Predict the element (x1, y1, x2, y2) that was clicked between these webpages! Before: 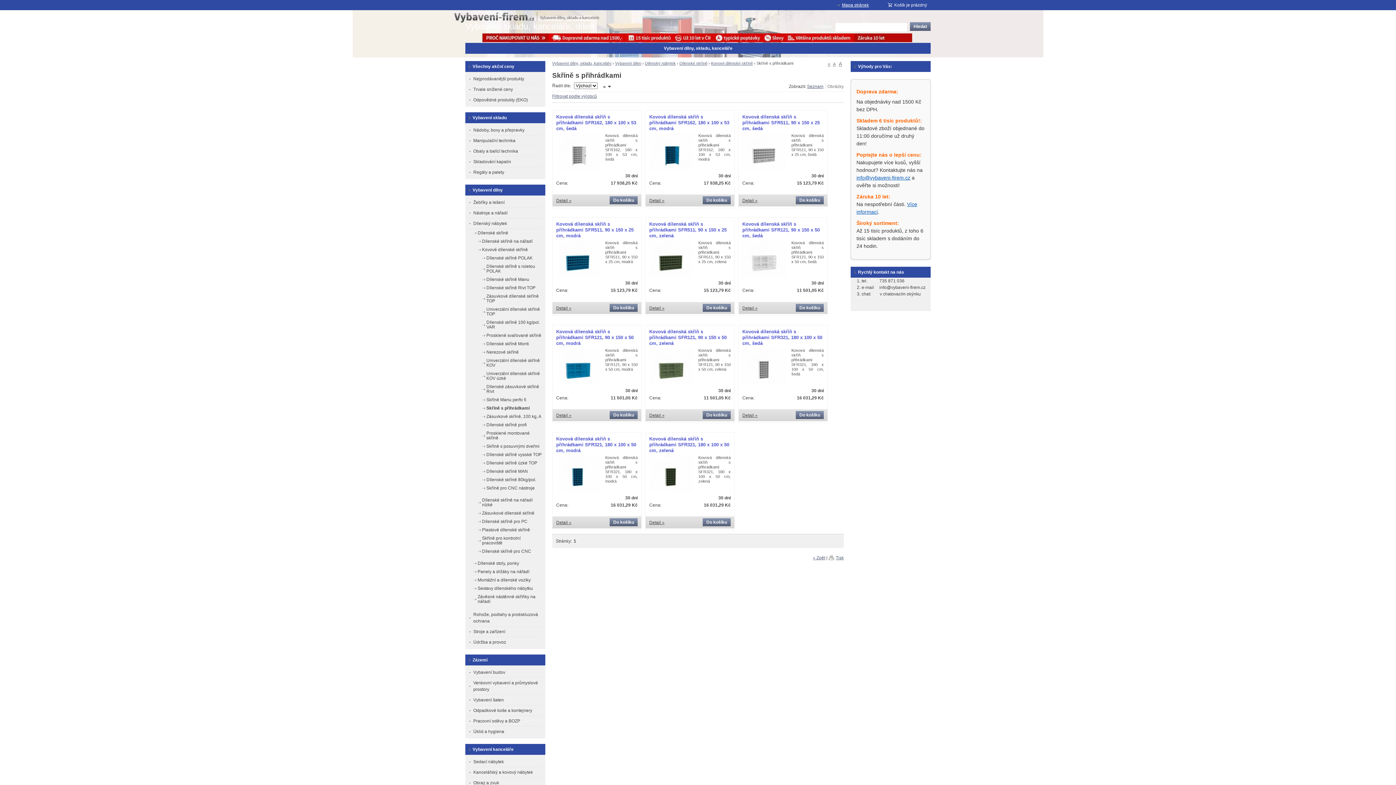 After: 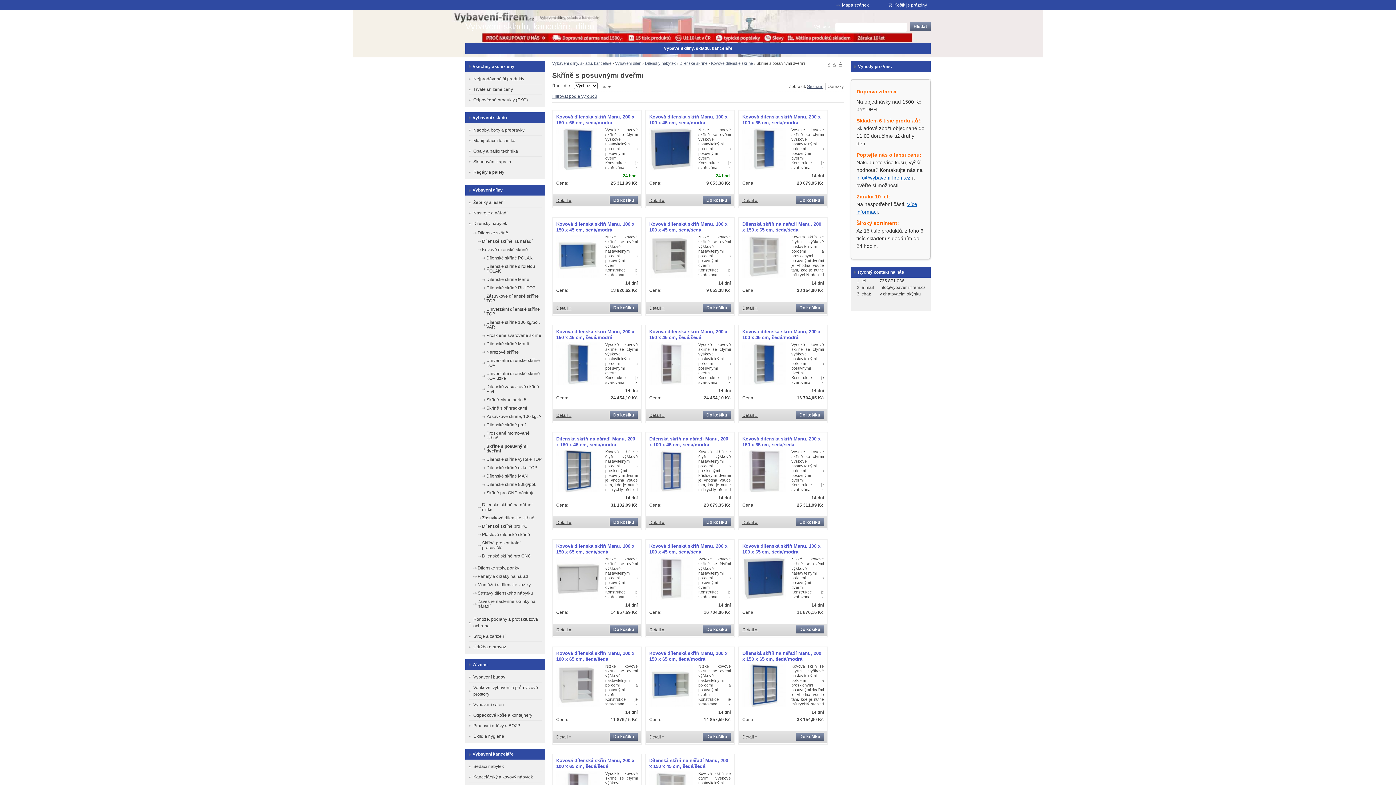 Action: label: Skříně s posuvnými dveřmi bbox: (482, 442, 541, 450)